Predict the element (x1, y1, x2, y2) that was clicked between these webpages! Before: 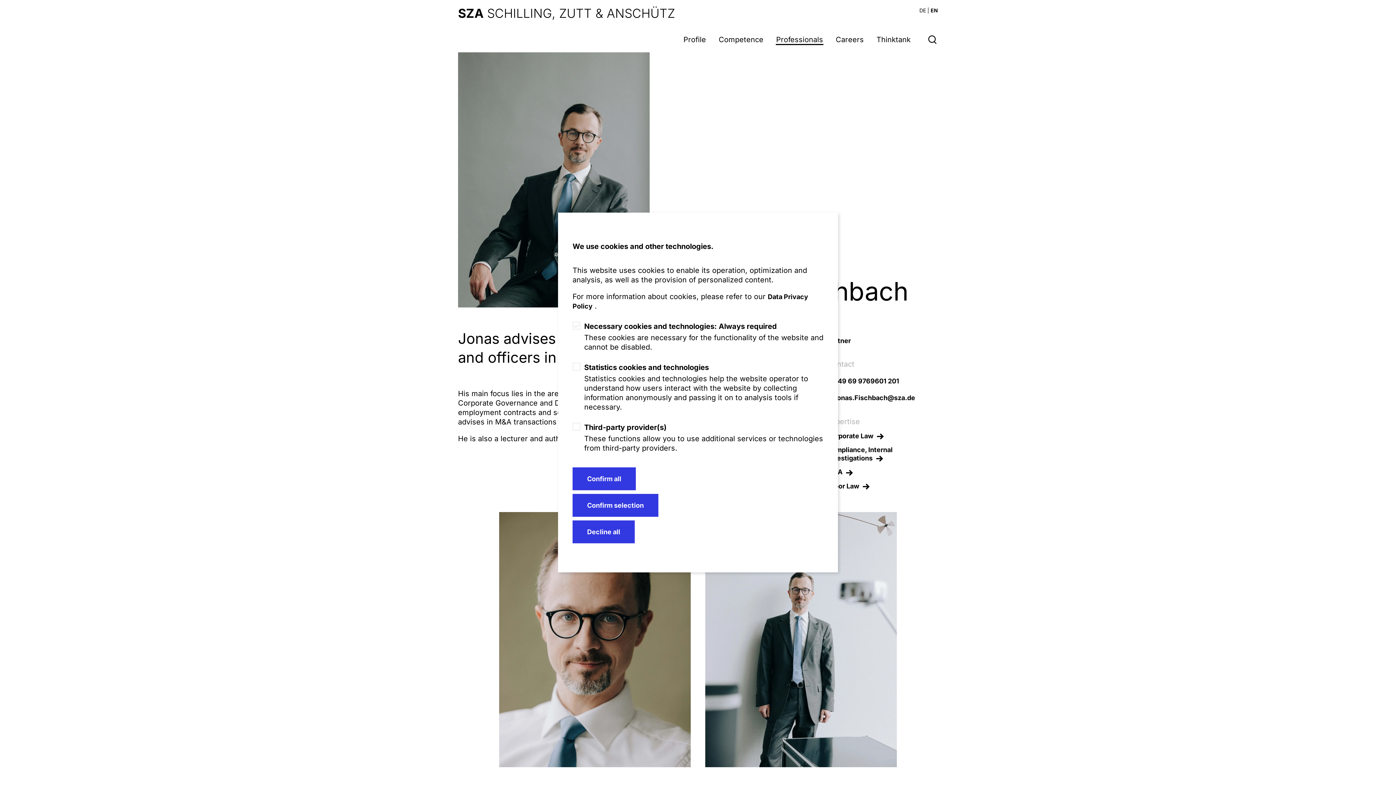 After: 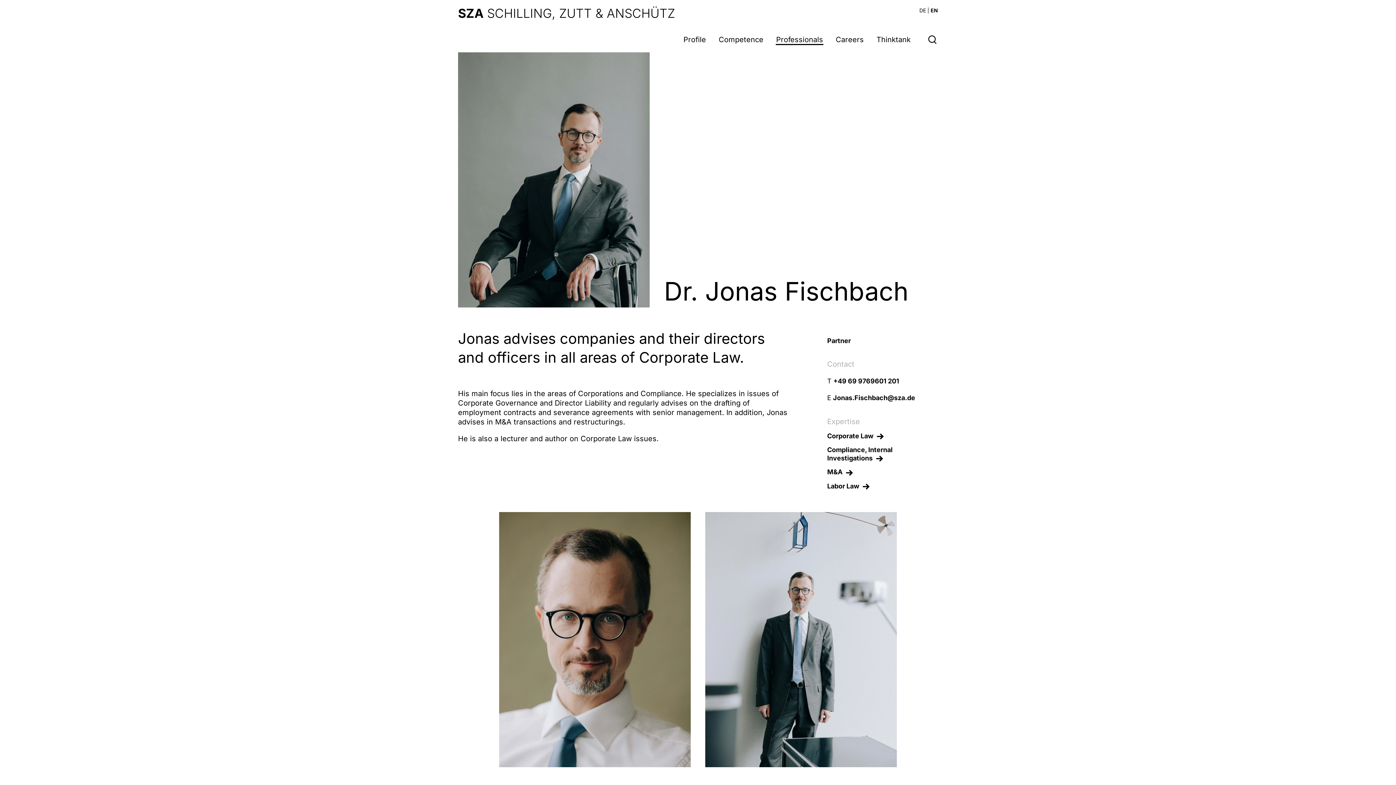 Action: label: Decline all bbox: (572, 520, 634, 543)